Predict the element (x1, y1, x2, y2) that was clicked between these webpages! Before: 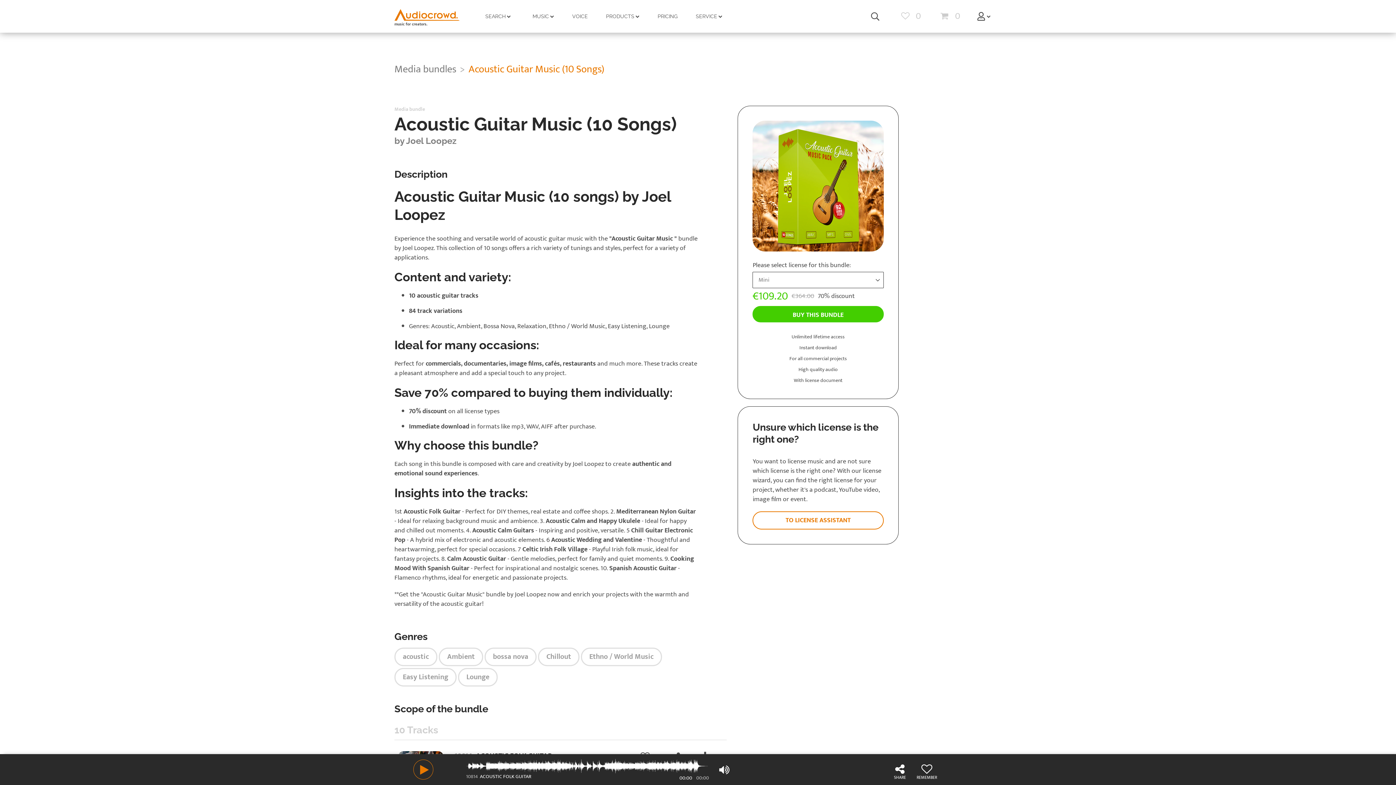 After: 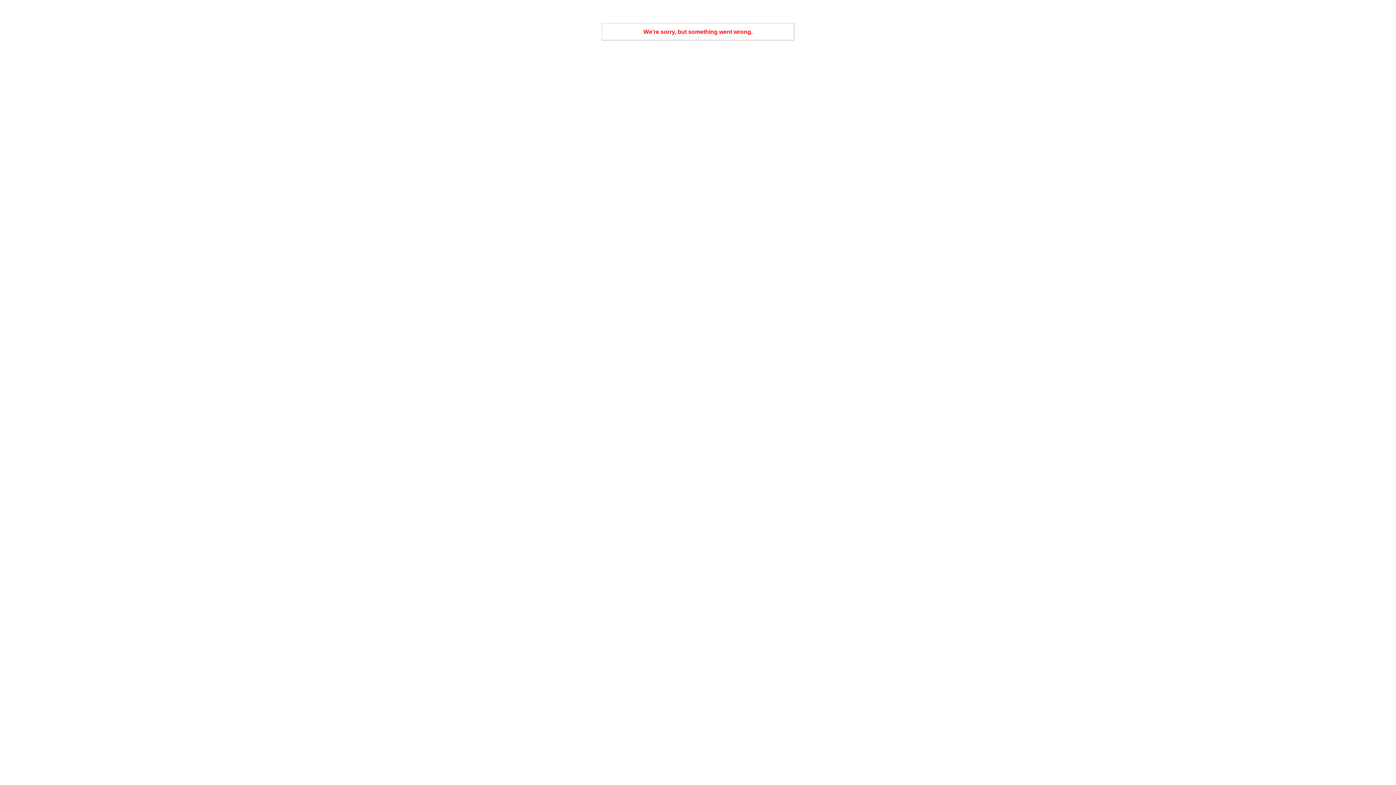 Action: bbox: (565, 0, 595, 32) label: VOICE